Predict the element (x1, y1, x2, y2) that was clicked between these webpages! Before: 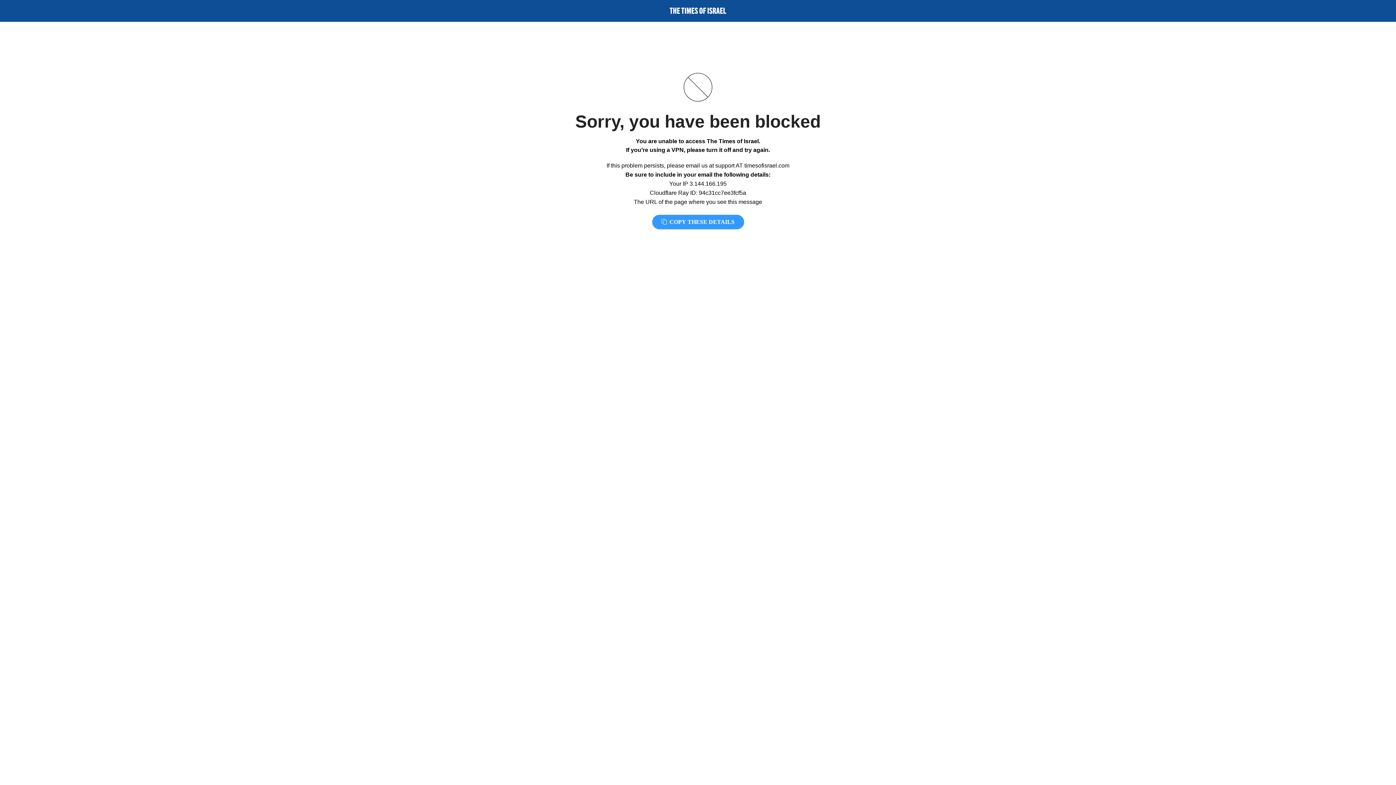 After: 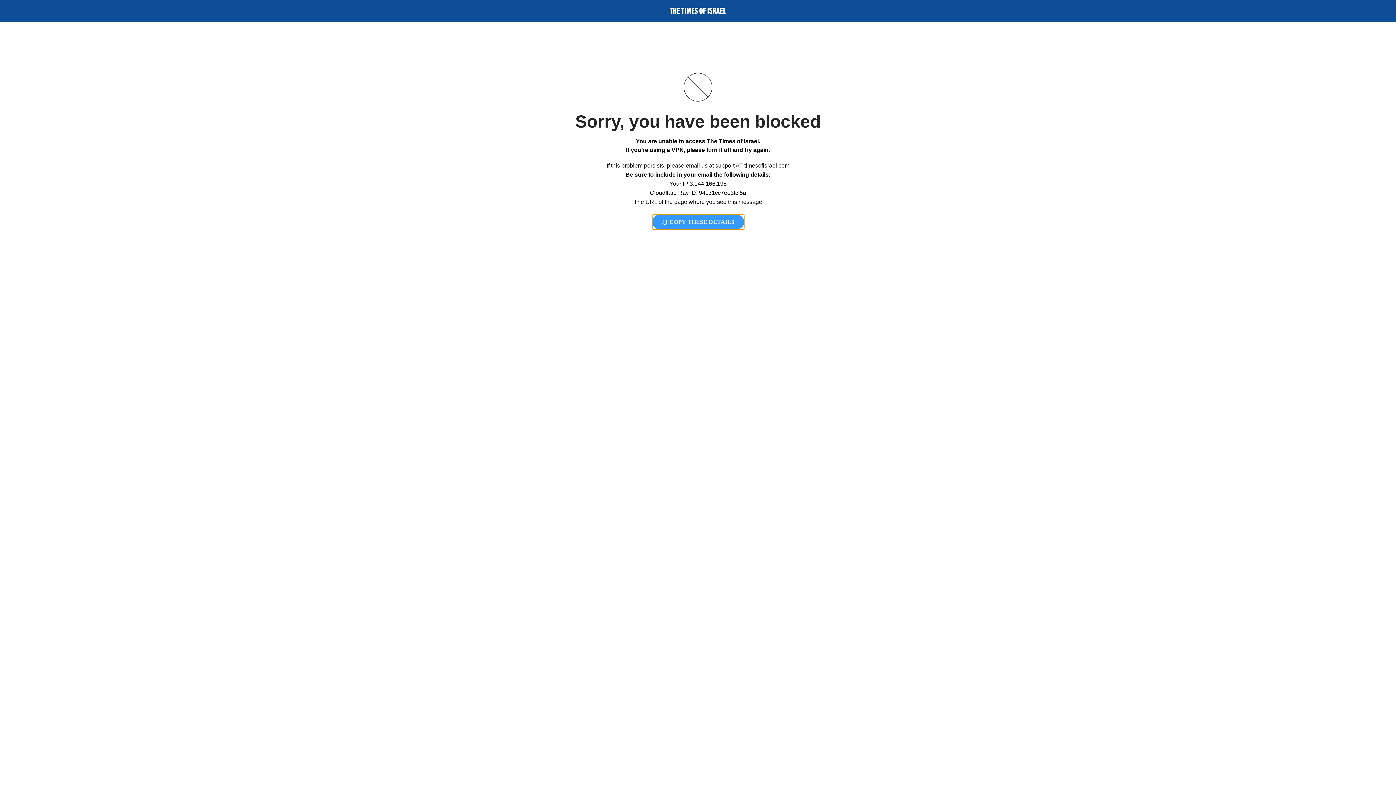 Action: bbox: (652, 214, 744, 229) label:  COPY THESE DETAILS